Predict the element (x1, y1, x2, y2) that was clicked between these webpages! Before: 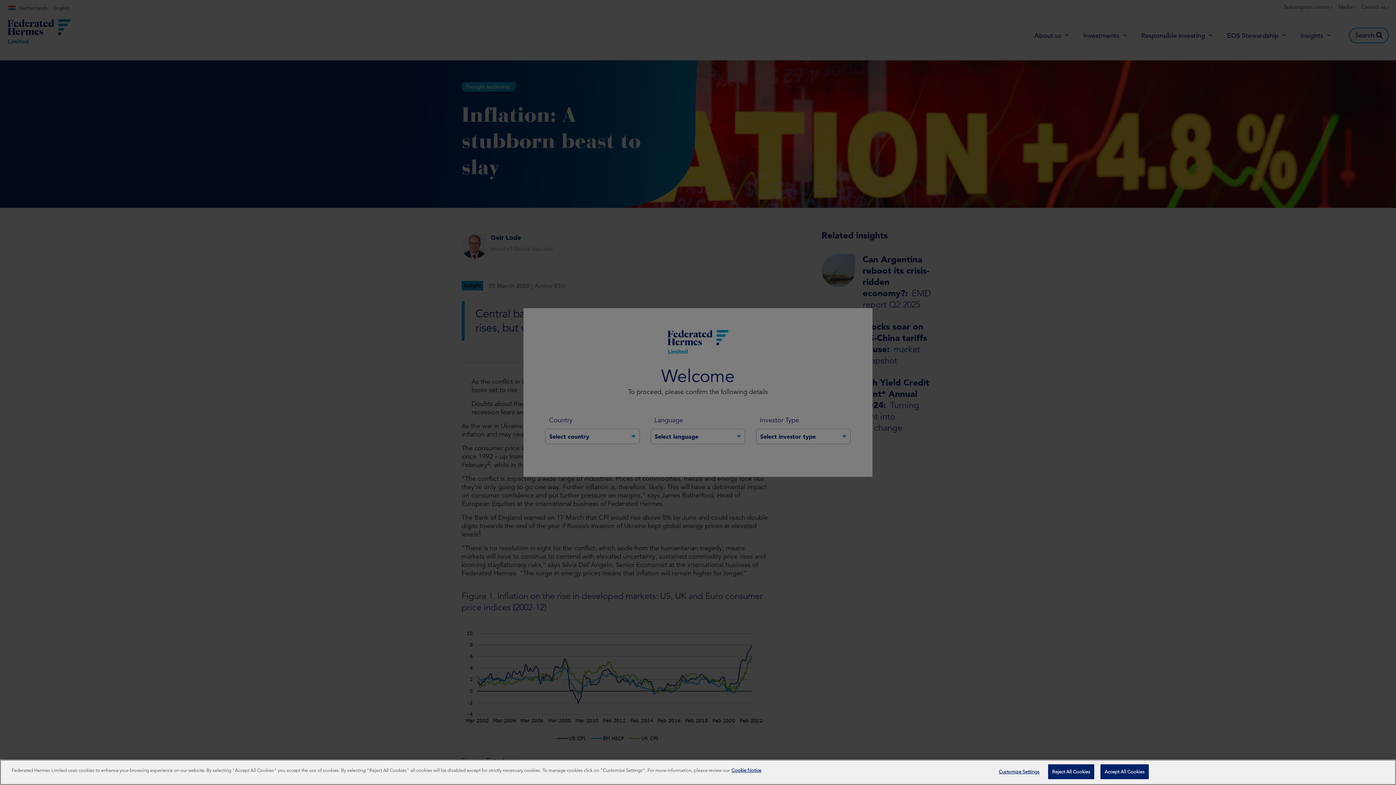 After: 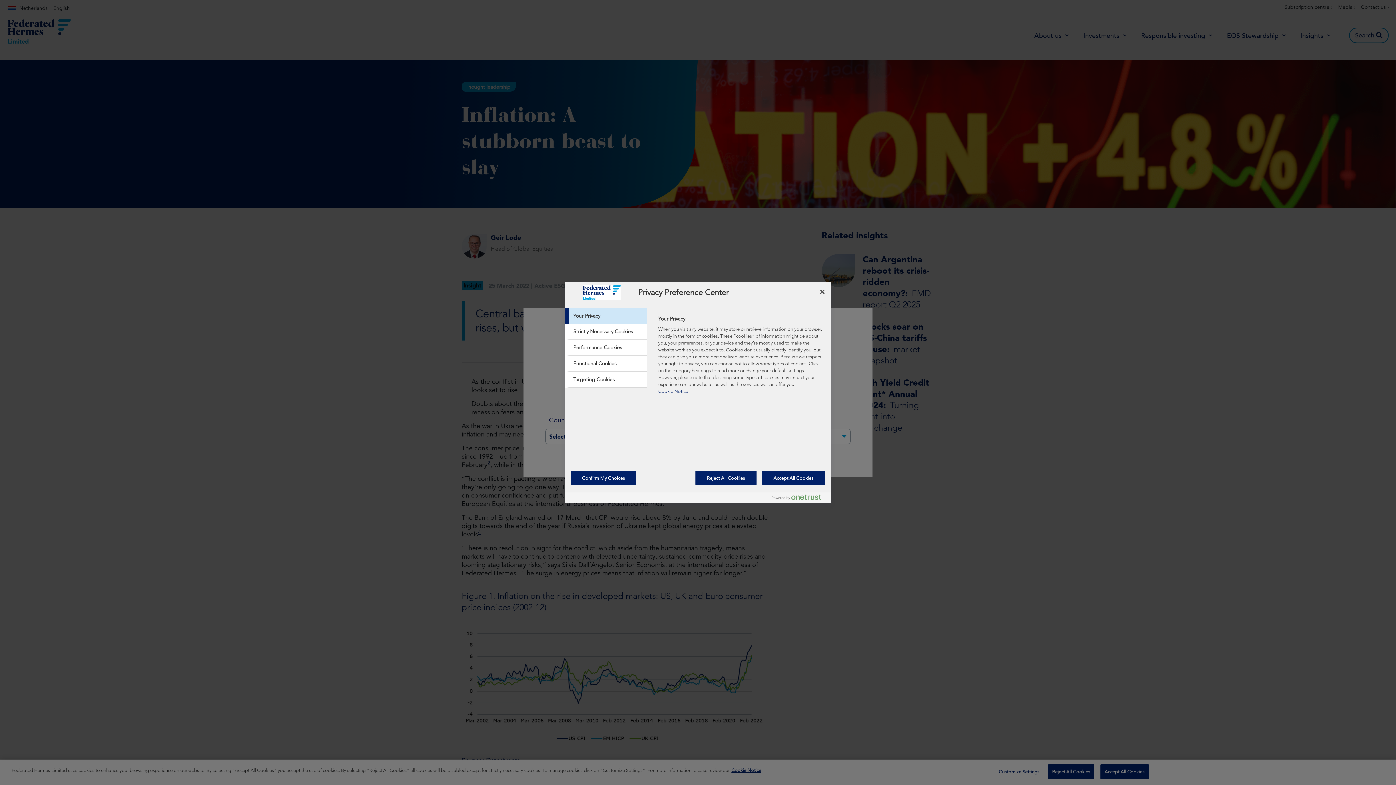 Action: bbox: (996, 765, 1042, 779) label: Customize Settings